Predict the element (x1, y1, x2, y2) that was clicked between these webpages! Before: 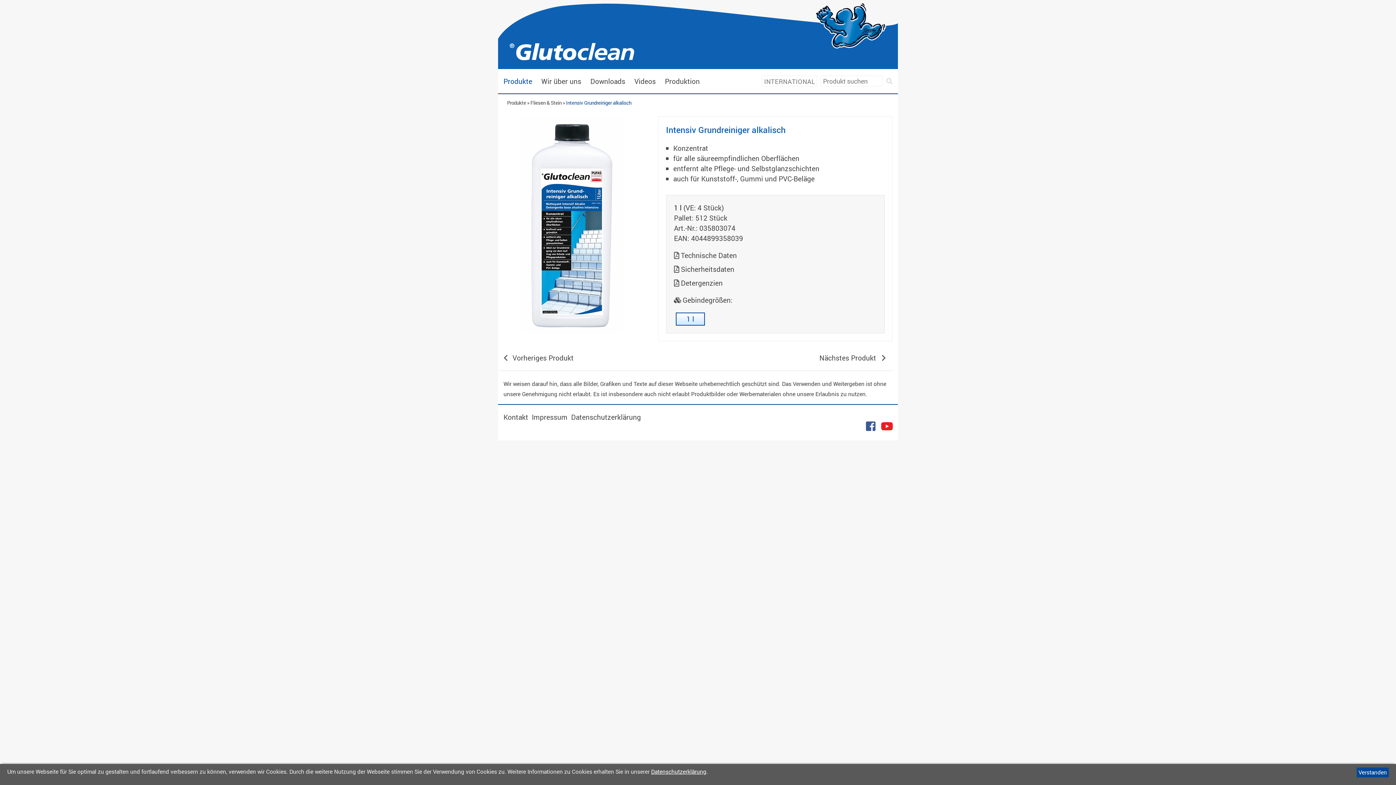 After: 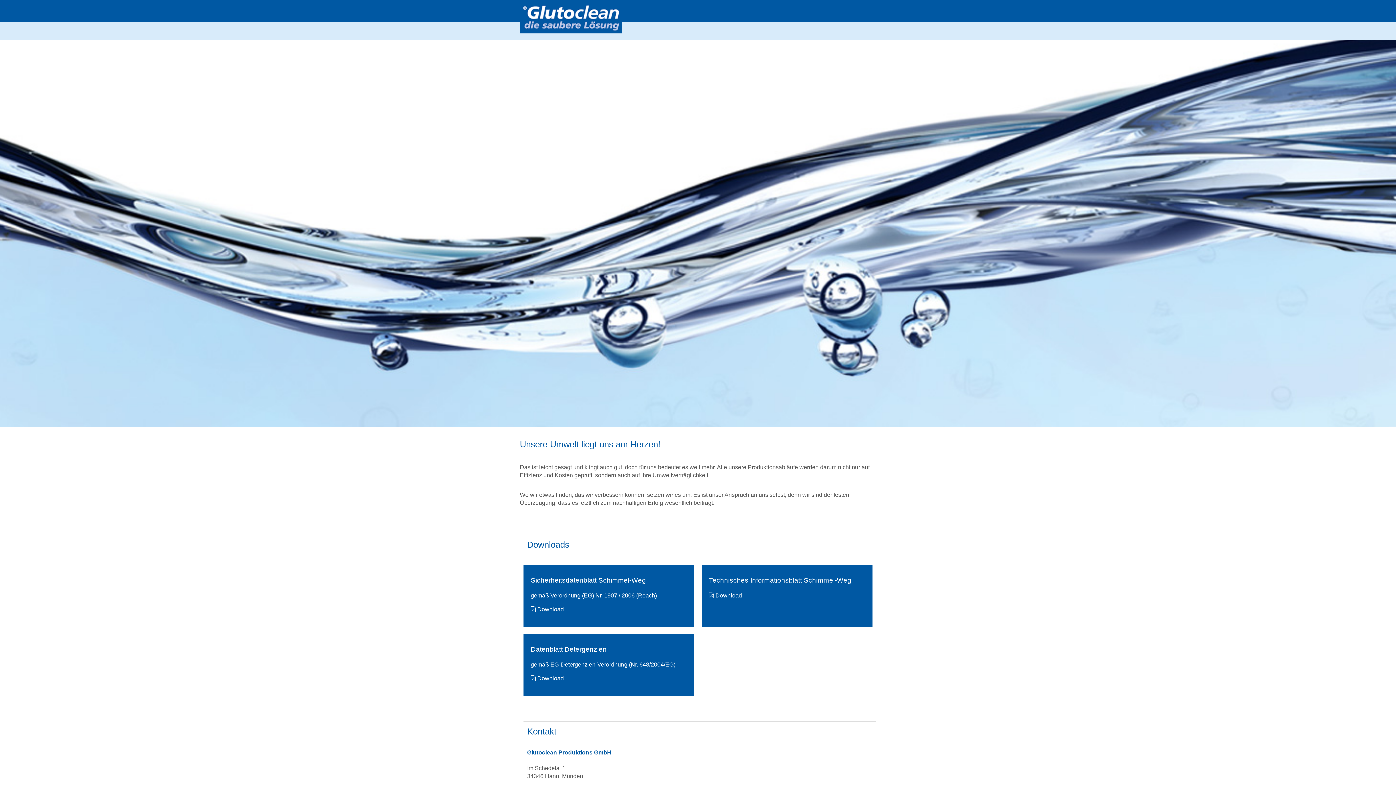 Action: bbox: (665, 76, 700, 86) label: Produktion